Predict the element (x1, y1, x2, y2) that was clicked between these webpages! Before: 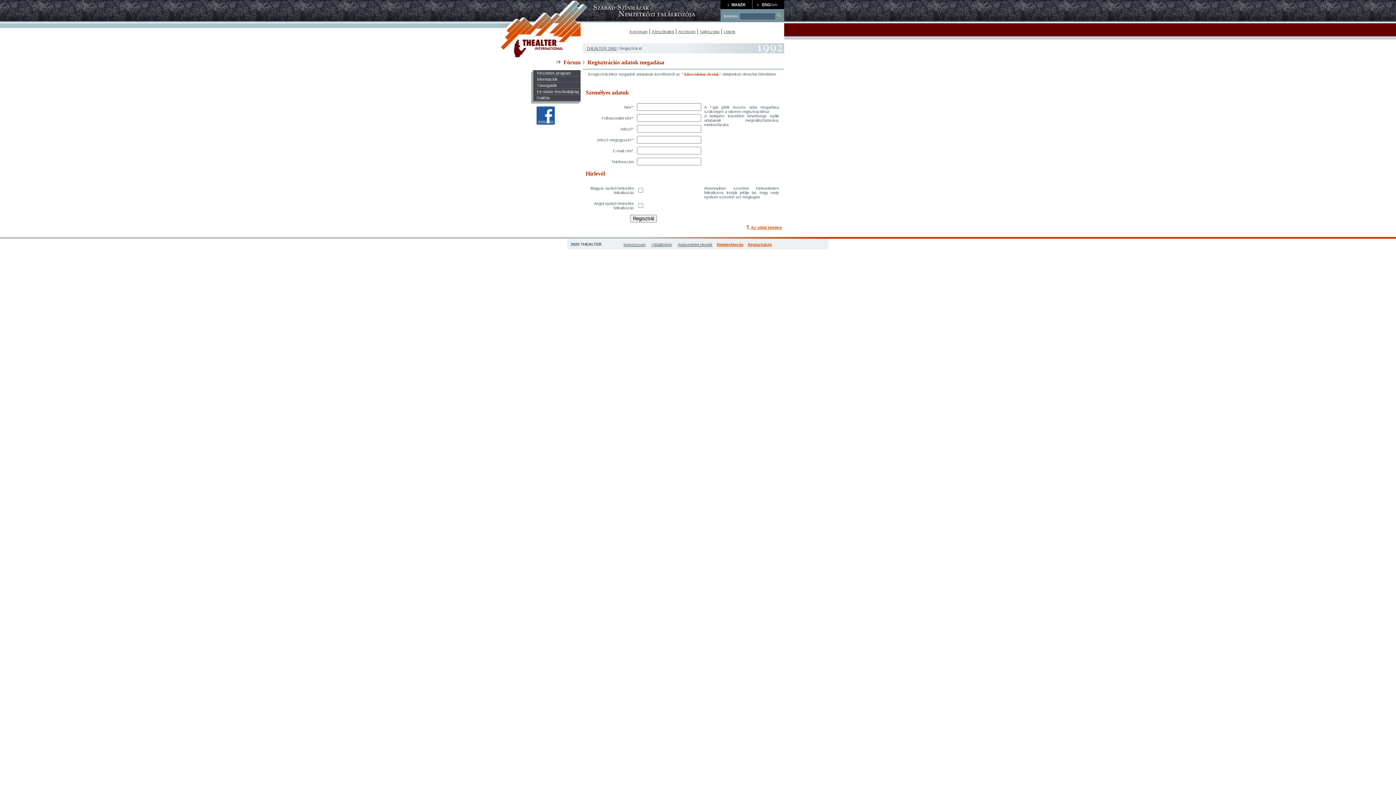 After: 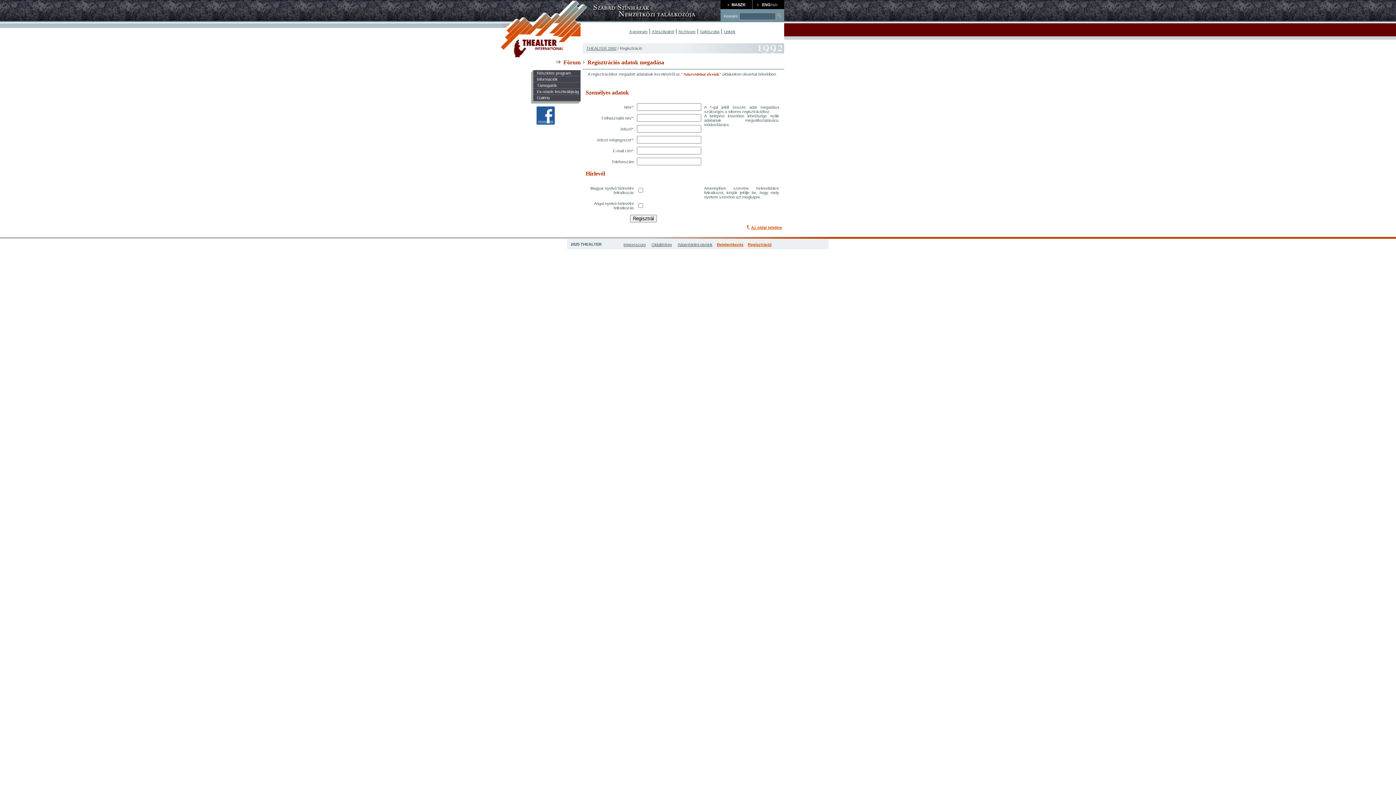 Action: bbox: (776, 13, 782, 18)